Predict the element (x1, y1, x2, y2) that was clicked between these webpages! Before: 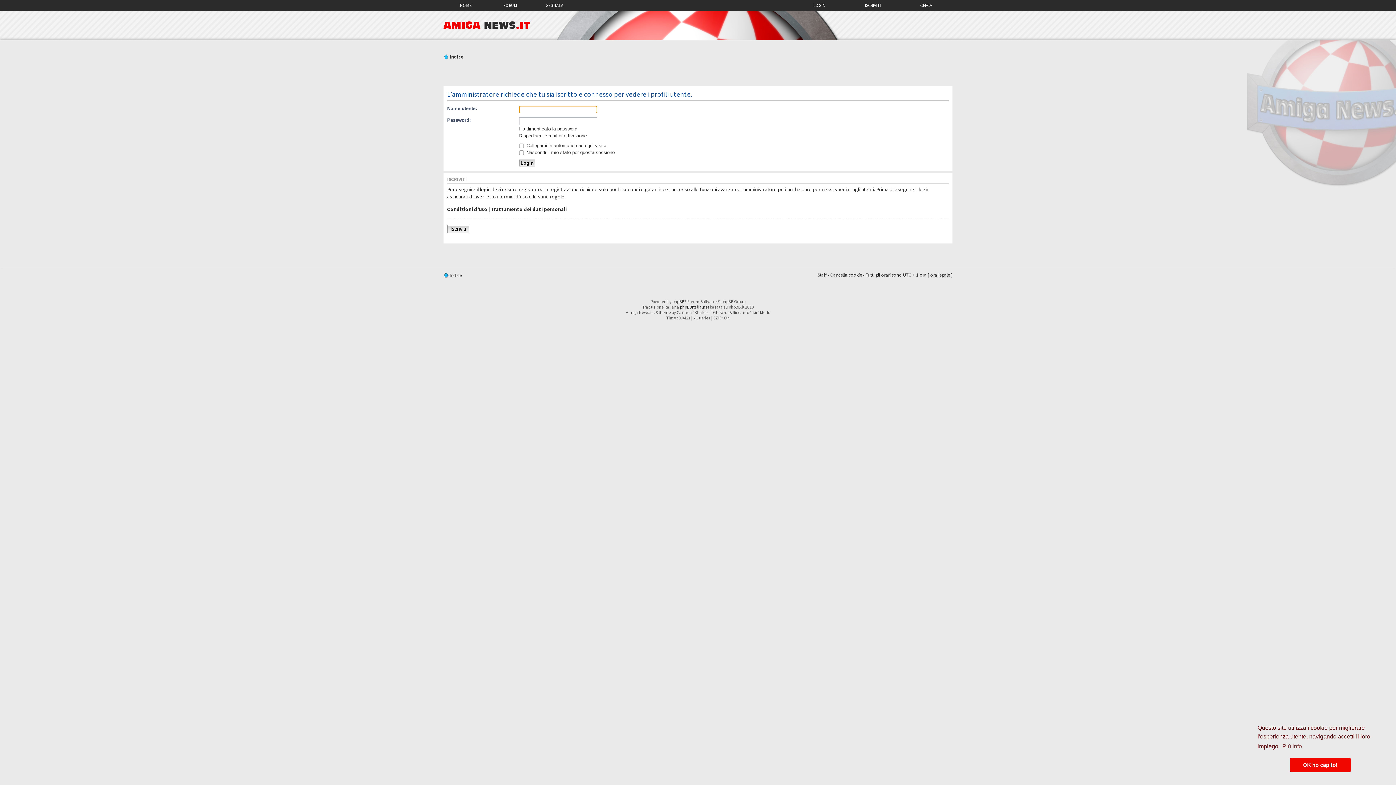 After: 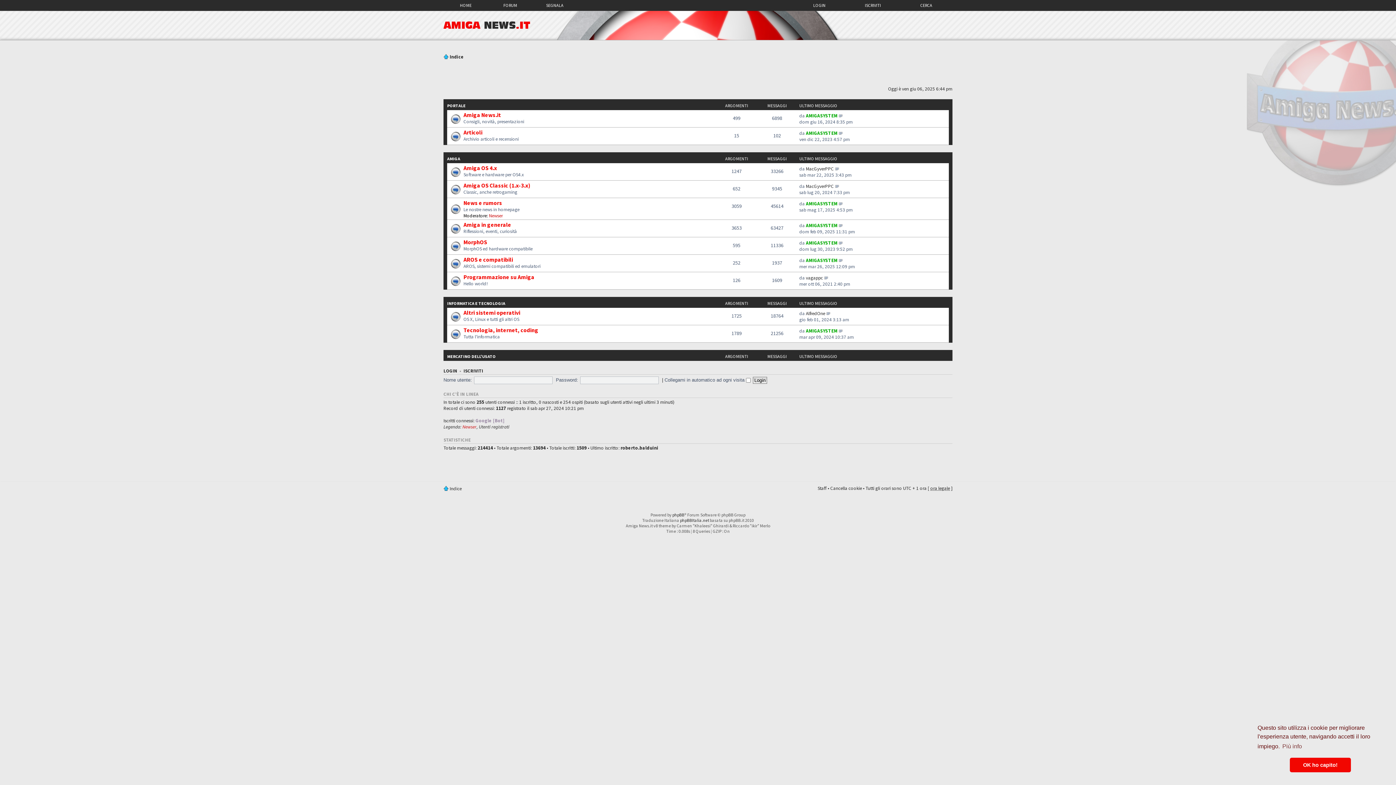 Action: bbox: (443, 20, 530, 30) label: AMIGA NEWS.IT